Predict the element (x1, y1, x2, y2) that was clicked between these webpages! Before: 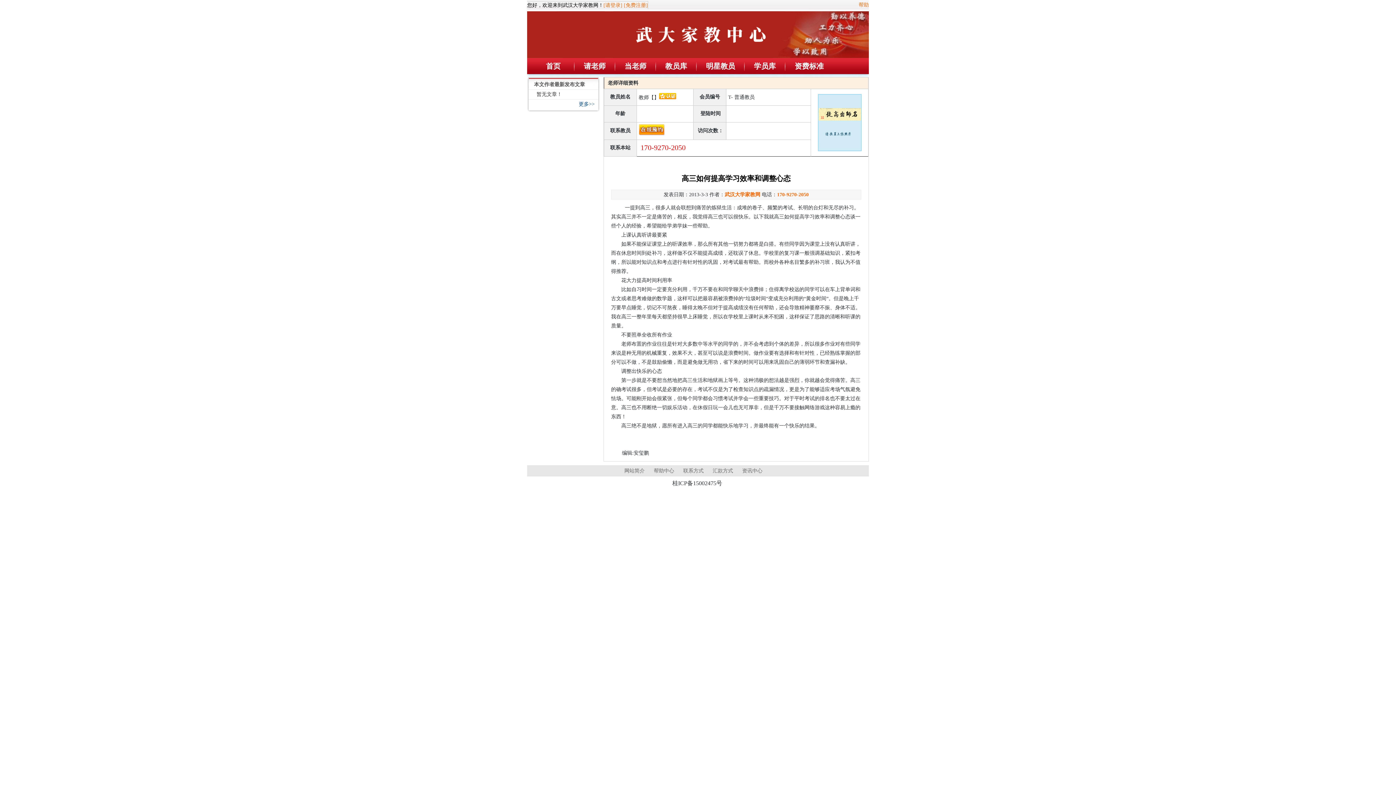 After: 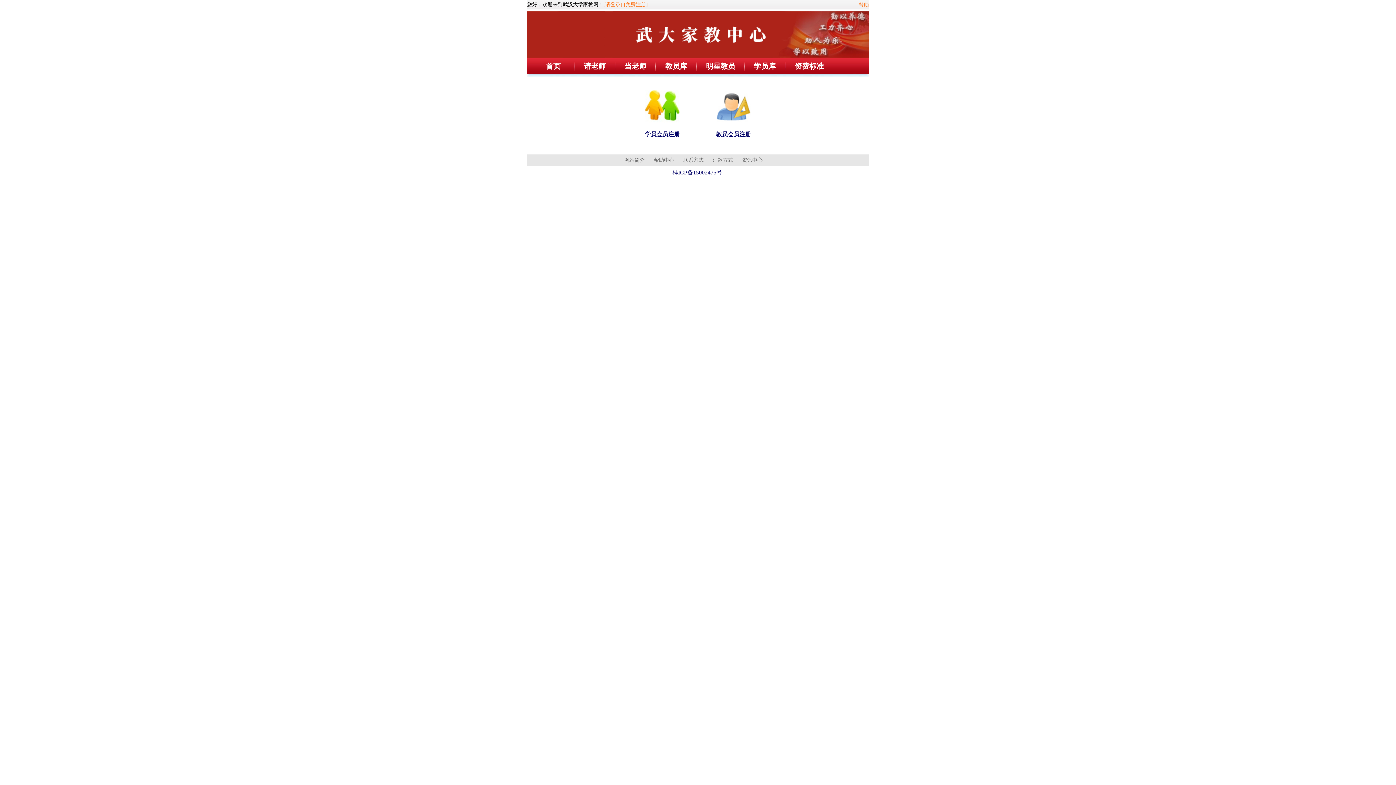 Action: bbox: (624, 2, 648, 8) label: [免费注册]